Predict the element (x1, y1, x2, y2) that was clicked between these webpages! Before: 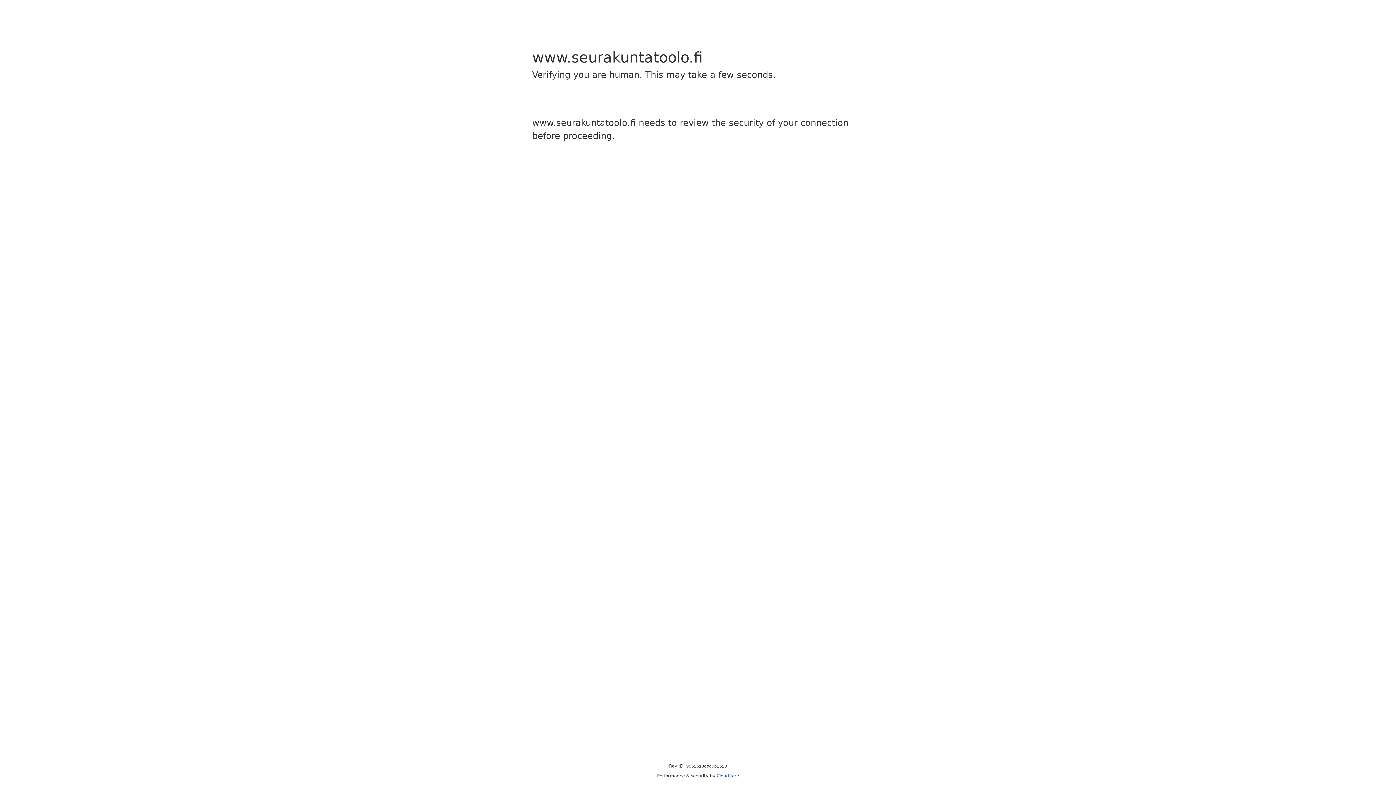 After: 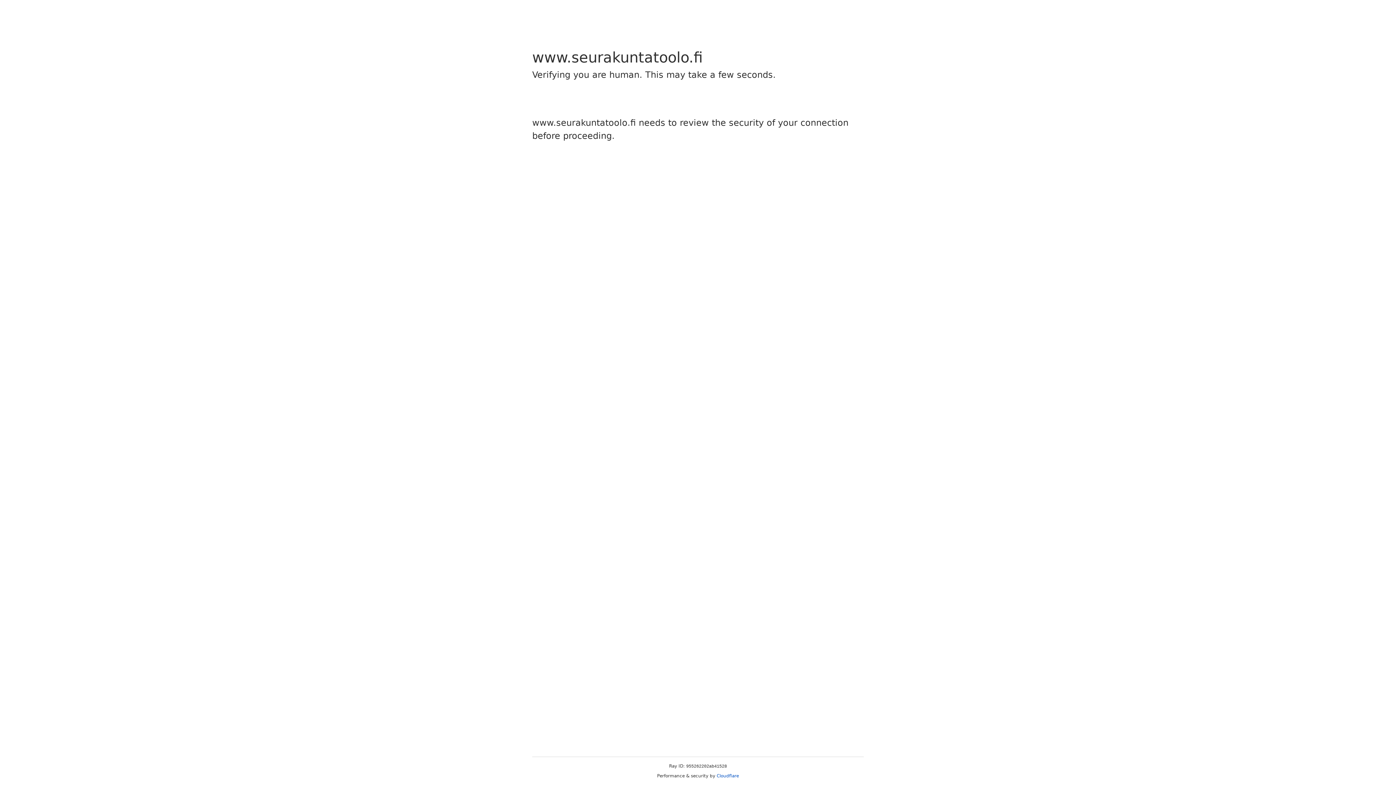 Action: label: Cloudflare bbox: (716, 773, 739, 778)